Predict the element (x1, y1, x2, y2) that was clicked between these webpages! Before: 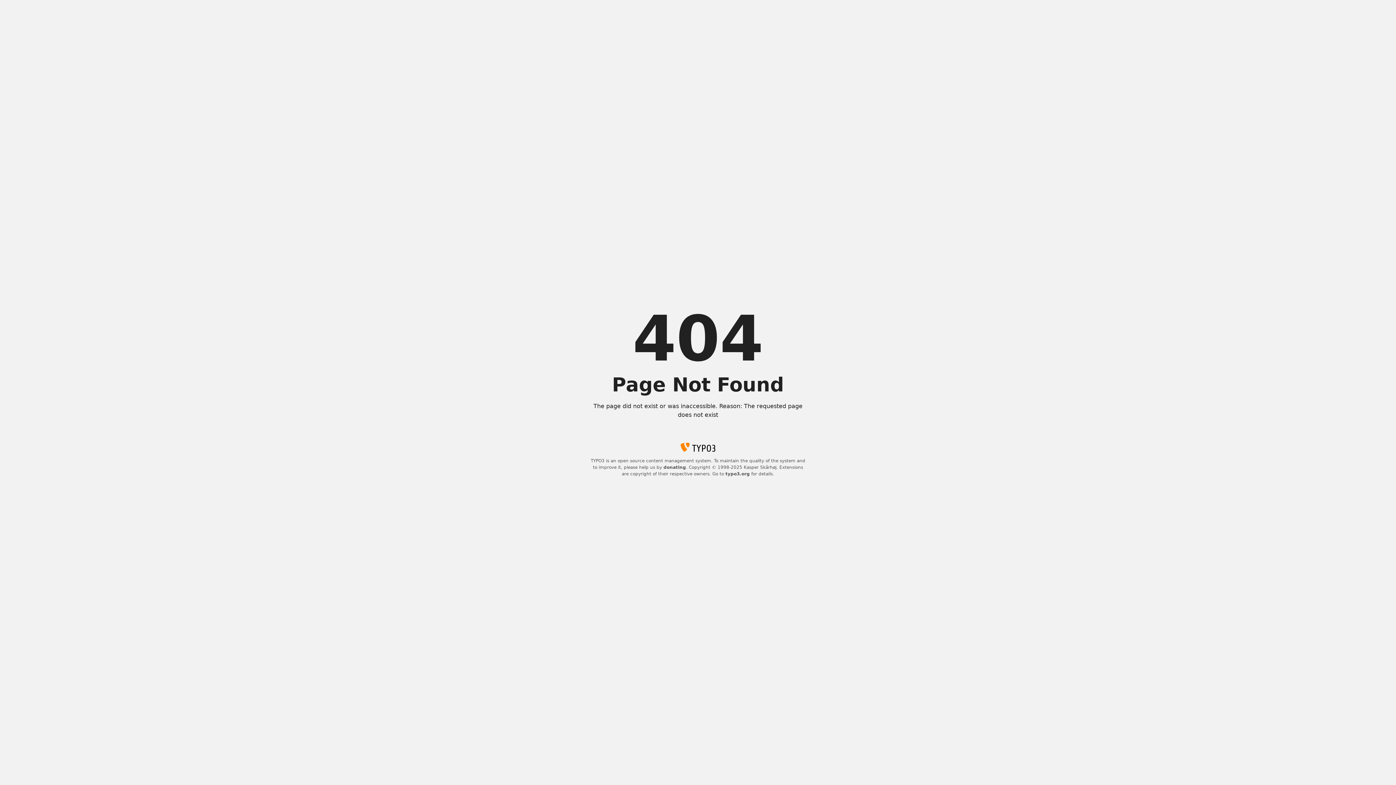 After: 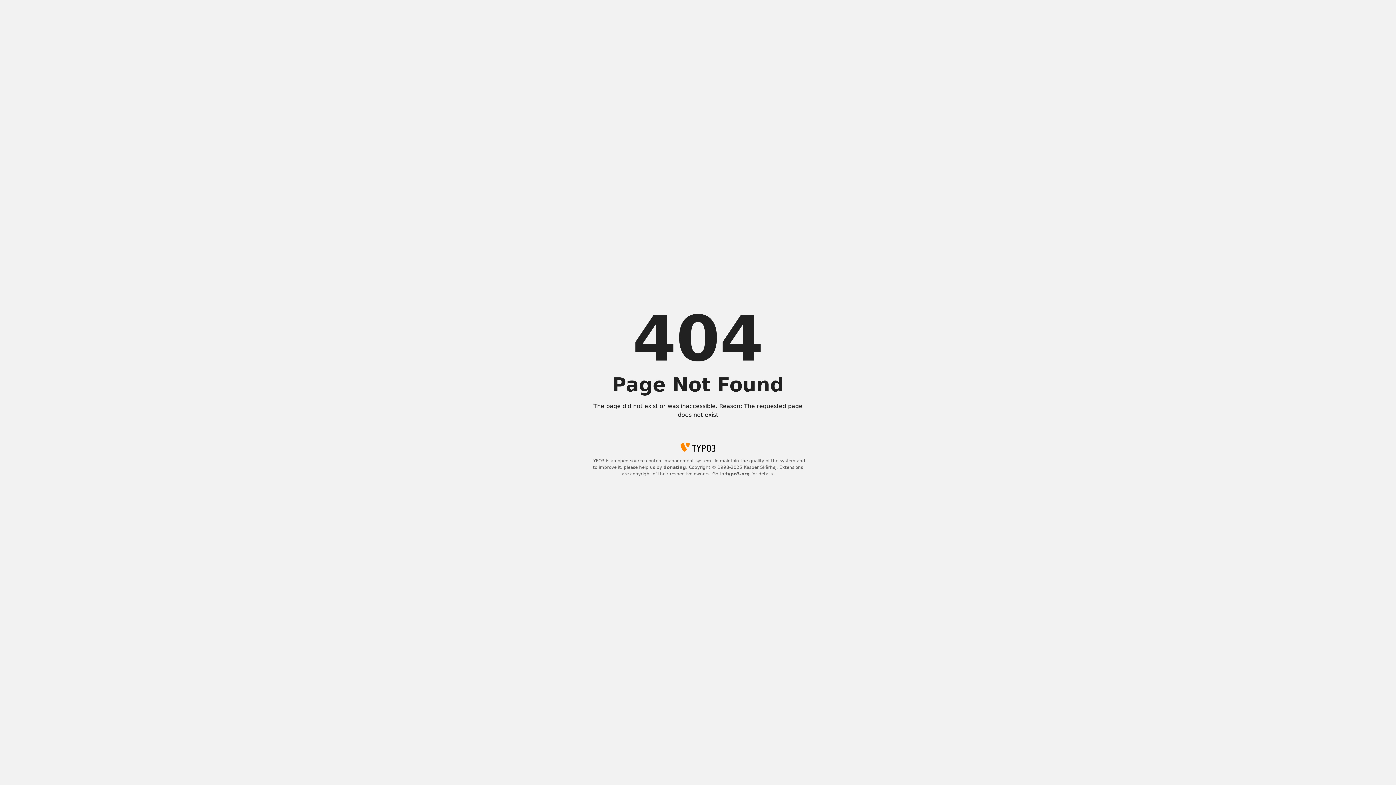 Action: bbox: (725, 471, 750, 476) label: typo3.org